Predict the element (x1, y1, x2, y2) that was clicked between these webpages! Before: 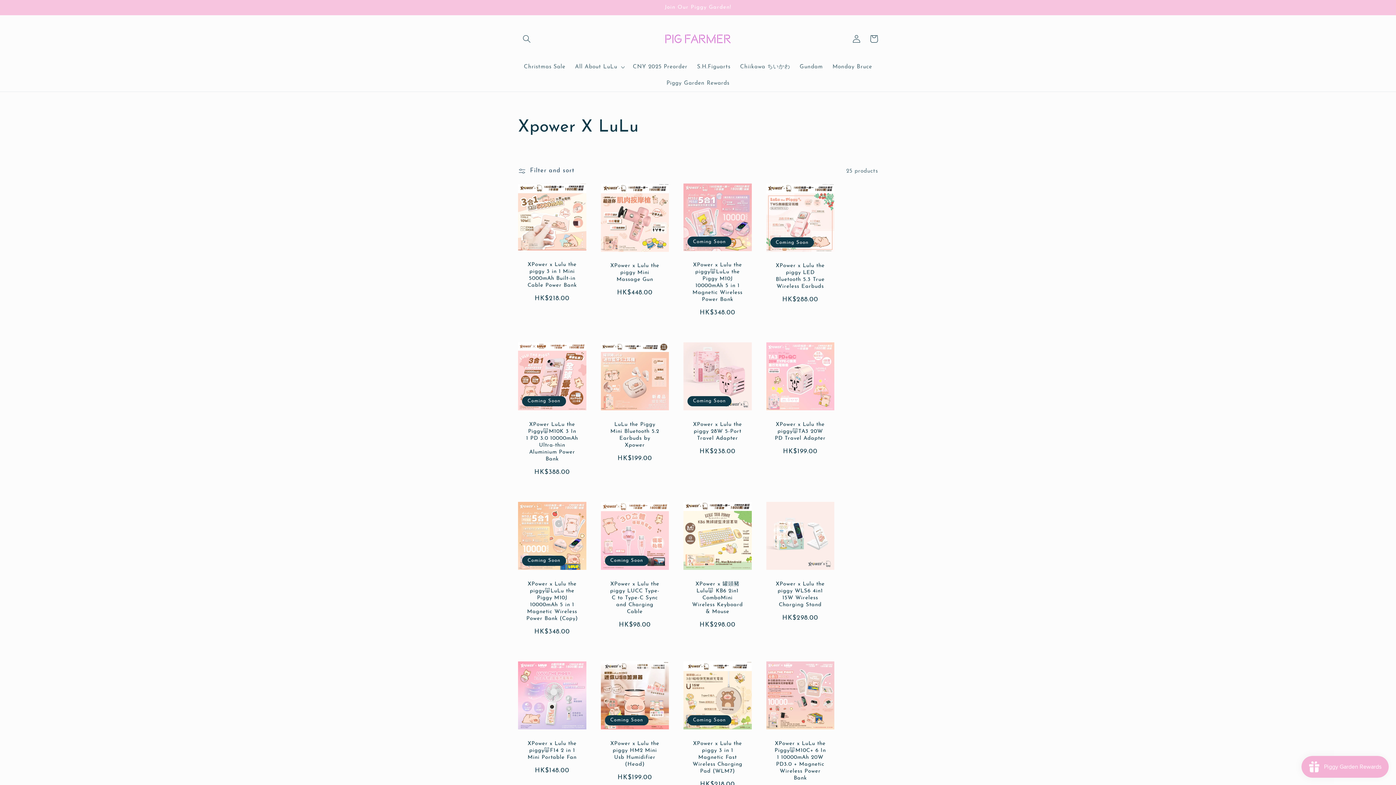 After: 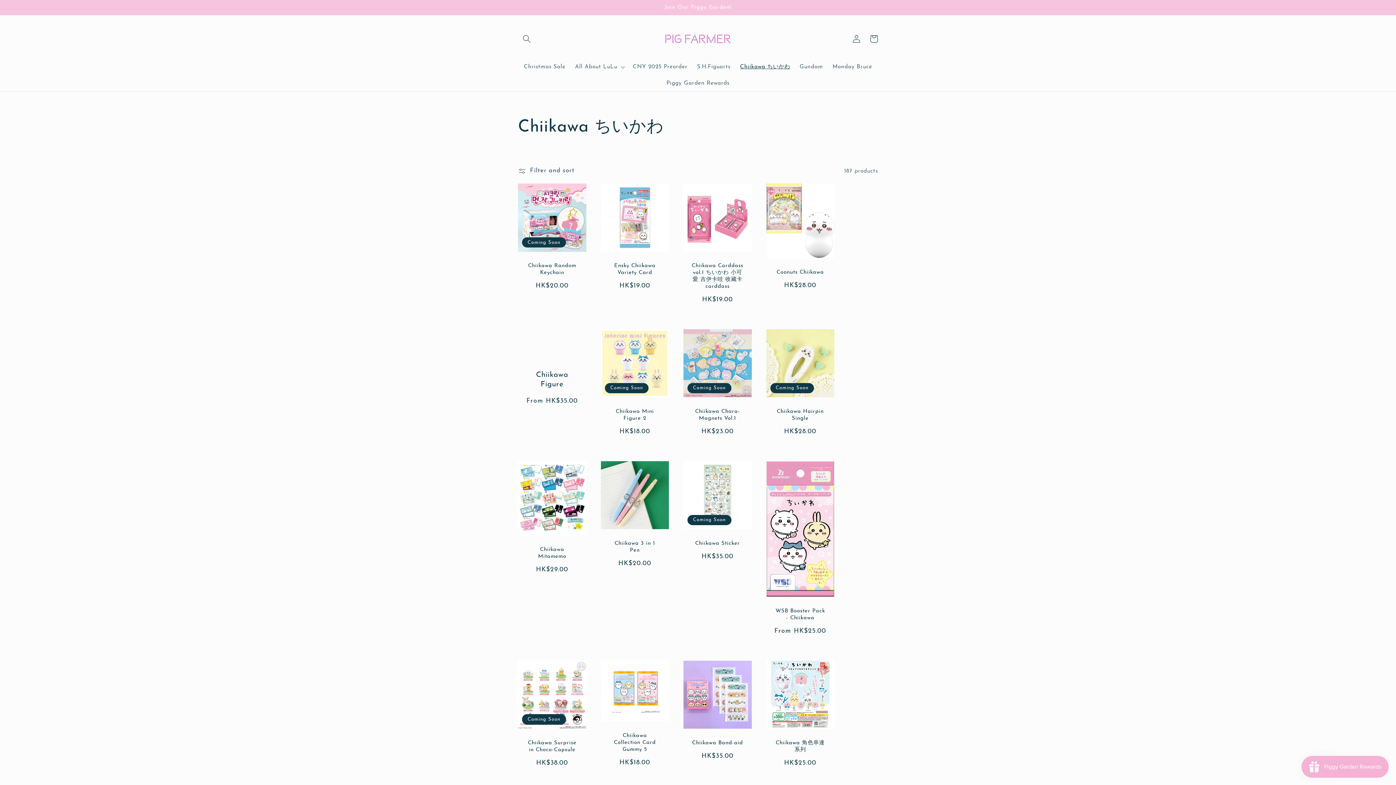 Action: label: Chiikawa ちいかわ bbox: (735, 58, 795, 75)